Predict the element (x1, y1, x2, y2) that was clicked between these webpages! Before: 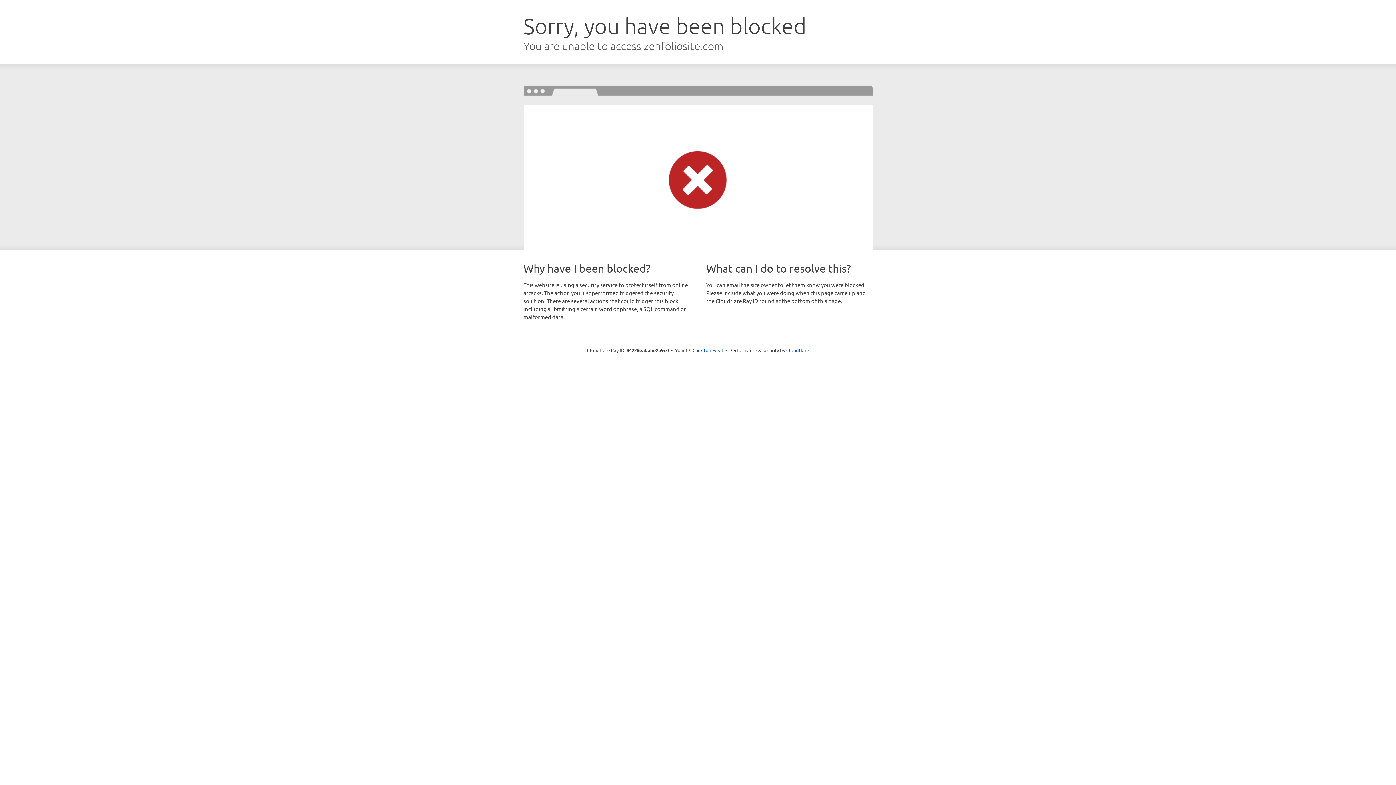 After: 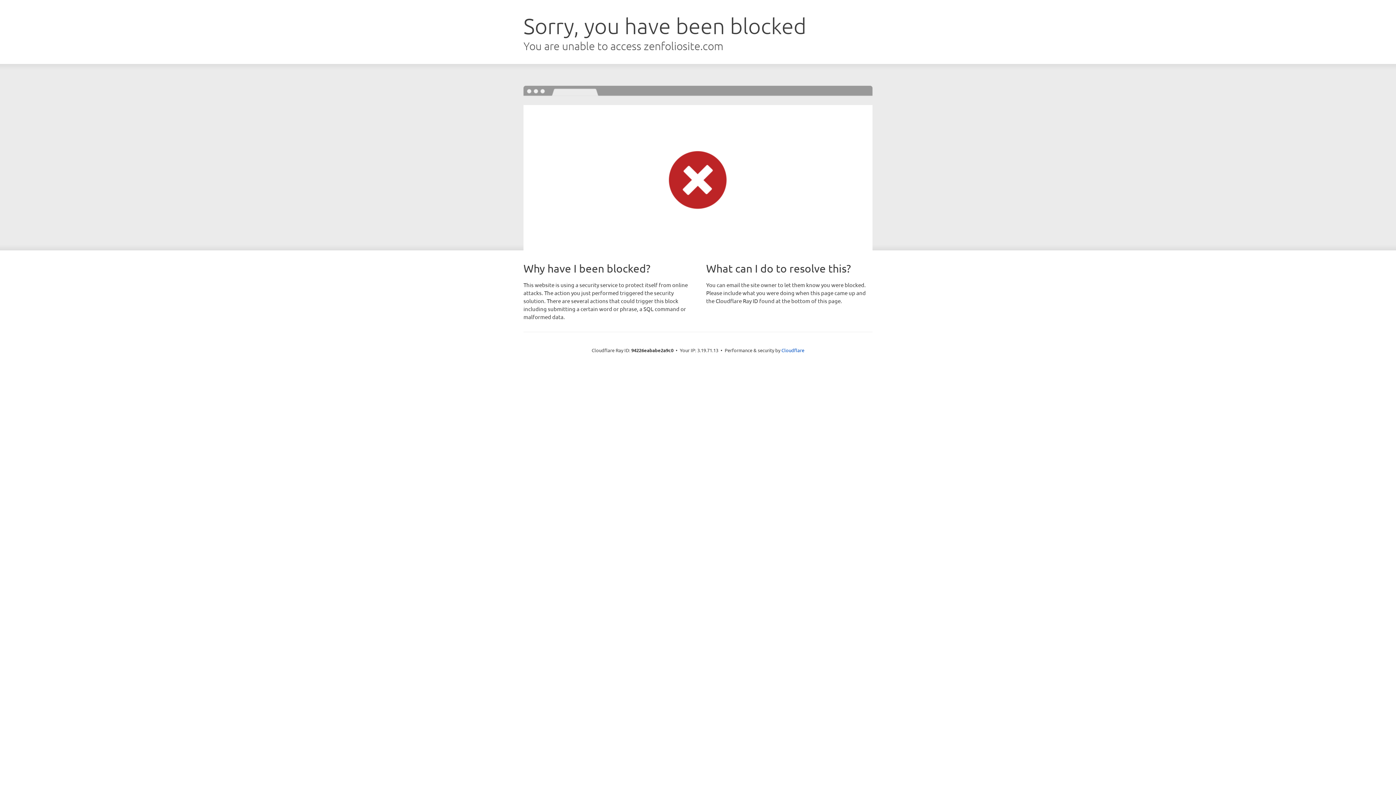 Action: label: Click to reveal bbox: (692, 346, 723, 353)